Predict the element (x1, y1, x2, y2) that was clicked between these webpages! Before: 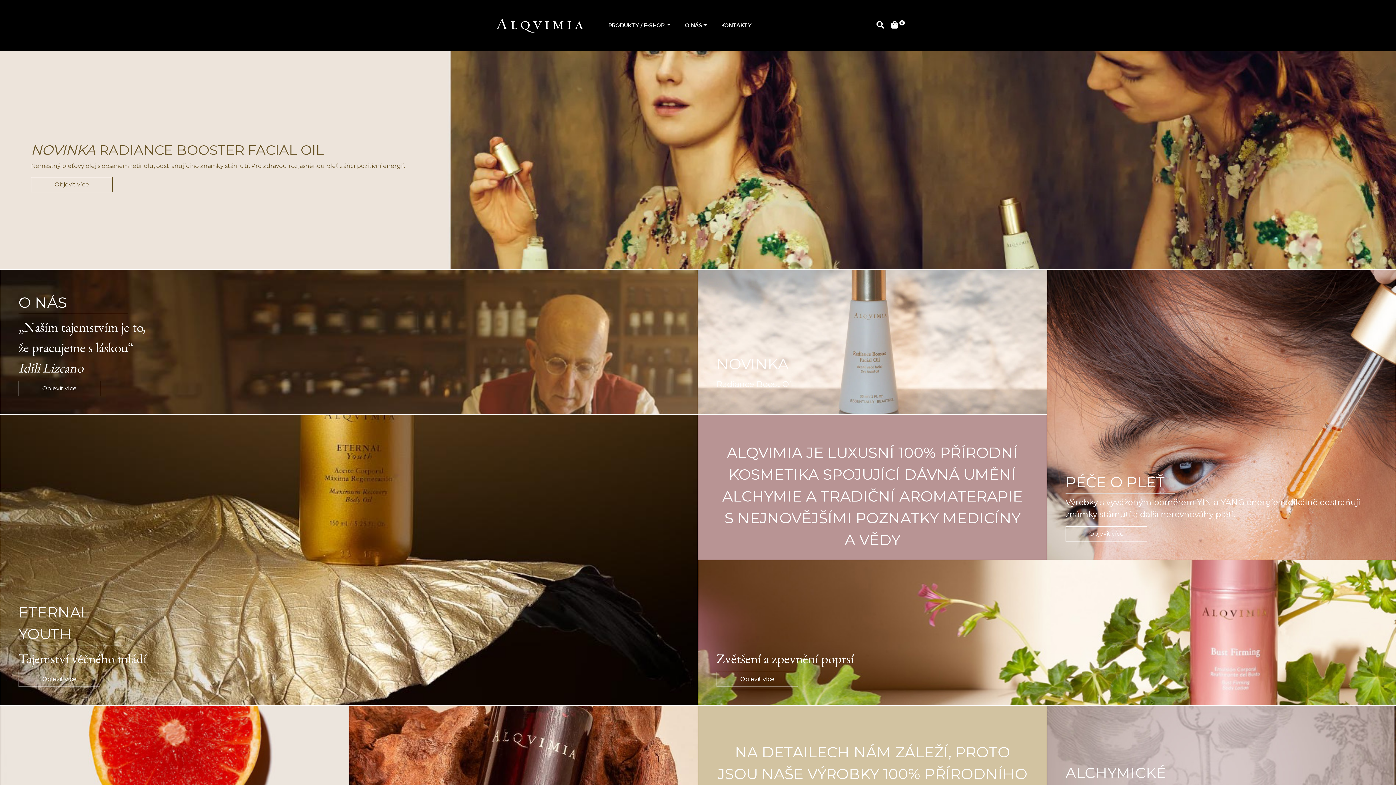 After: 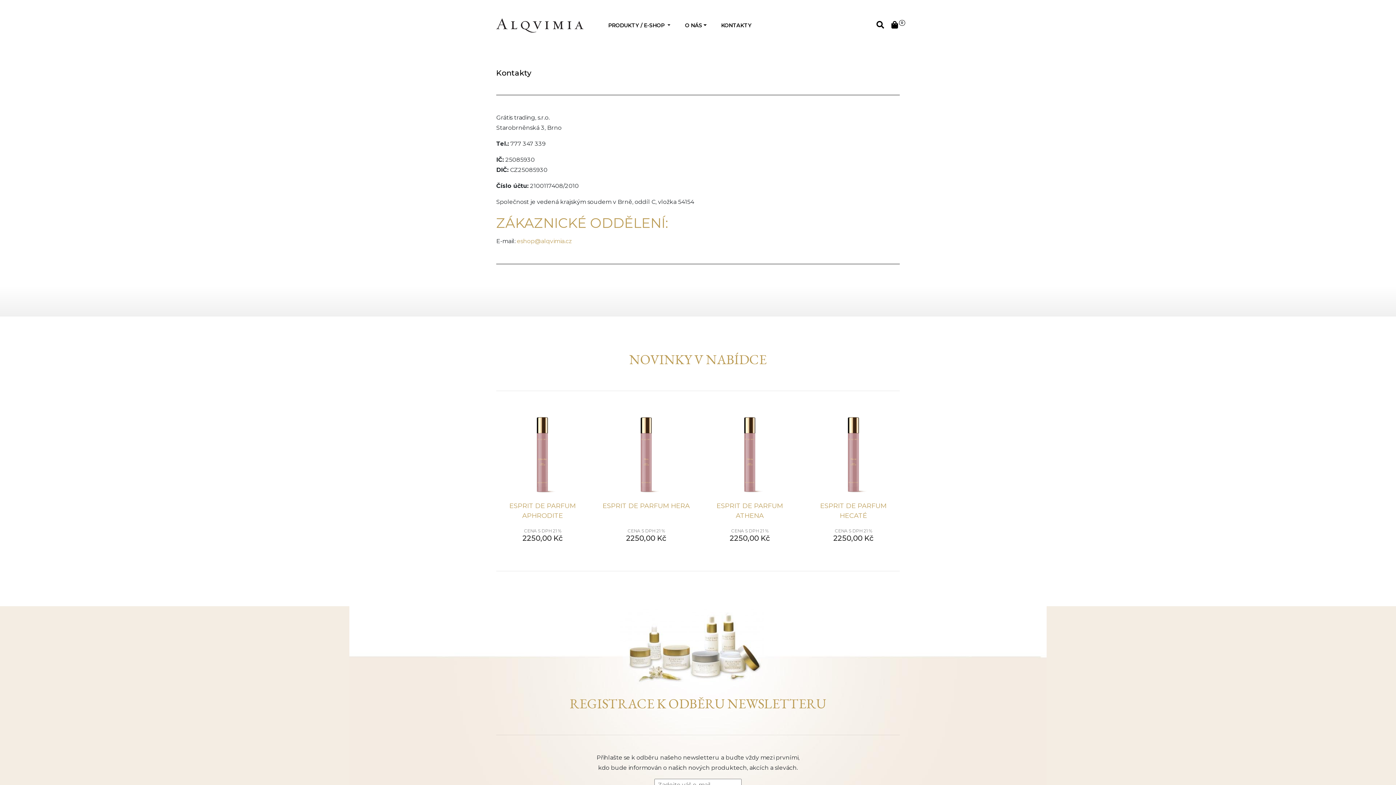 Action: bbox: (716, 18, 756, 33) label: KONTAKTY